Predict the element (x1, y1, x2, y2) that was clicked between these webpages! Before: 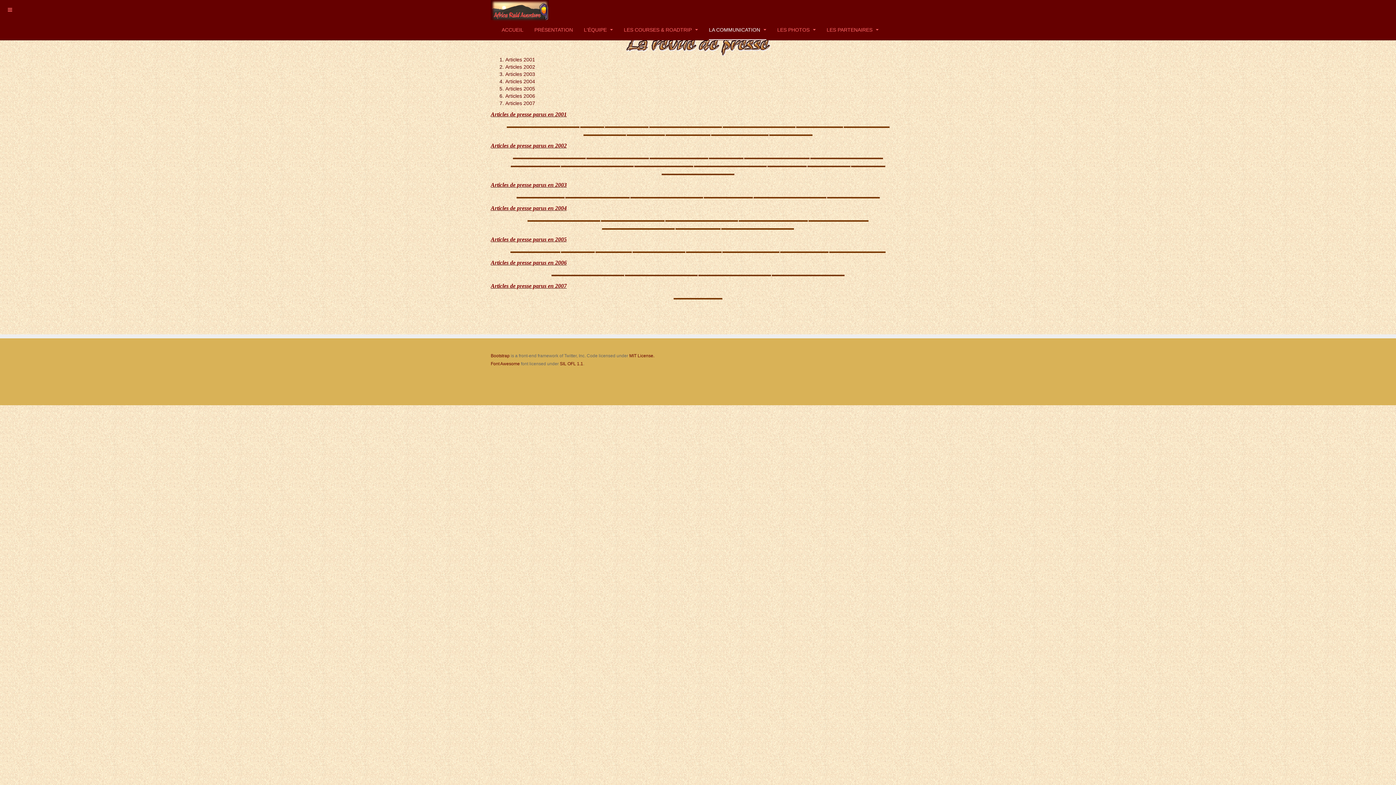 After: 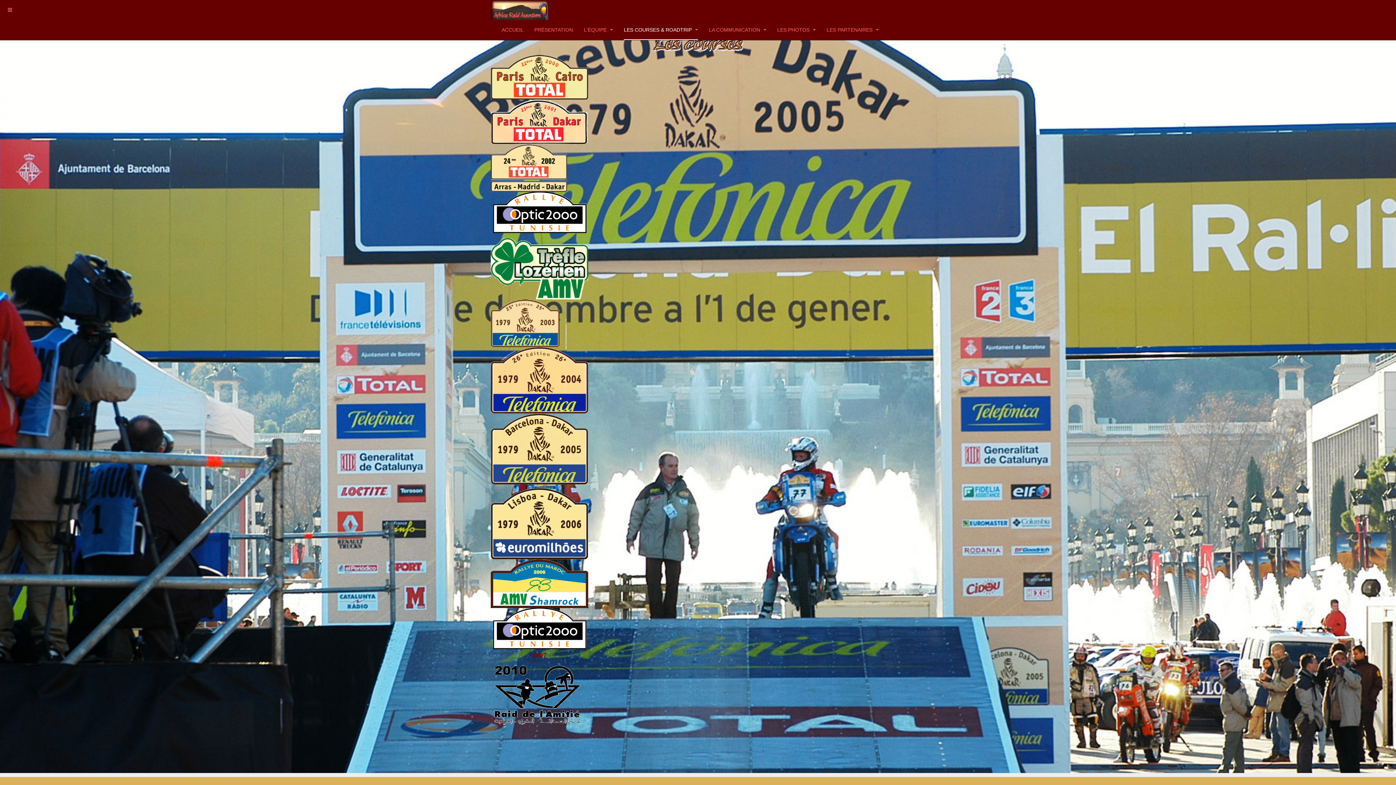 Action: bbox: (624, 20, 698, 40) label: LES COURSES & ROADTRIP 